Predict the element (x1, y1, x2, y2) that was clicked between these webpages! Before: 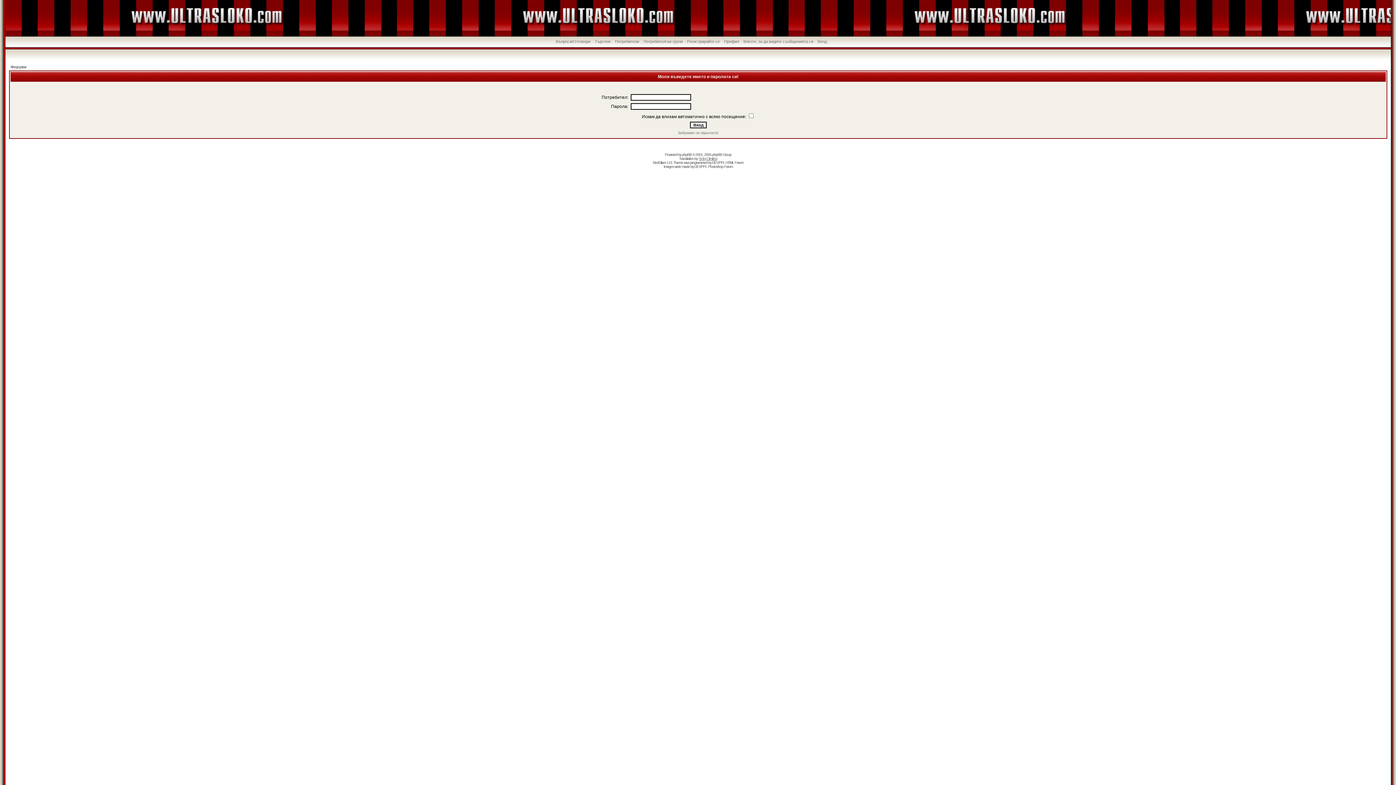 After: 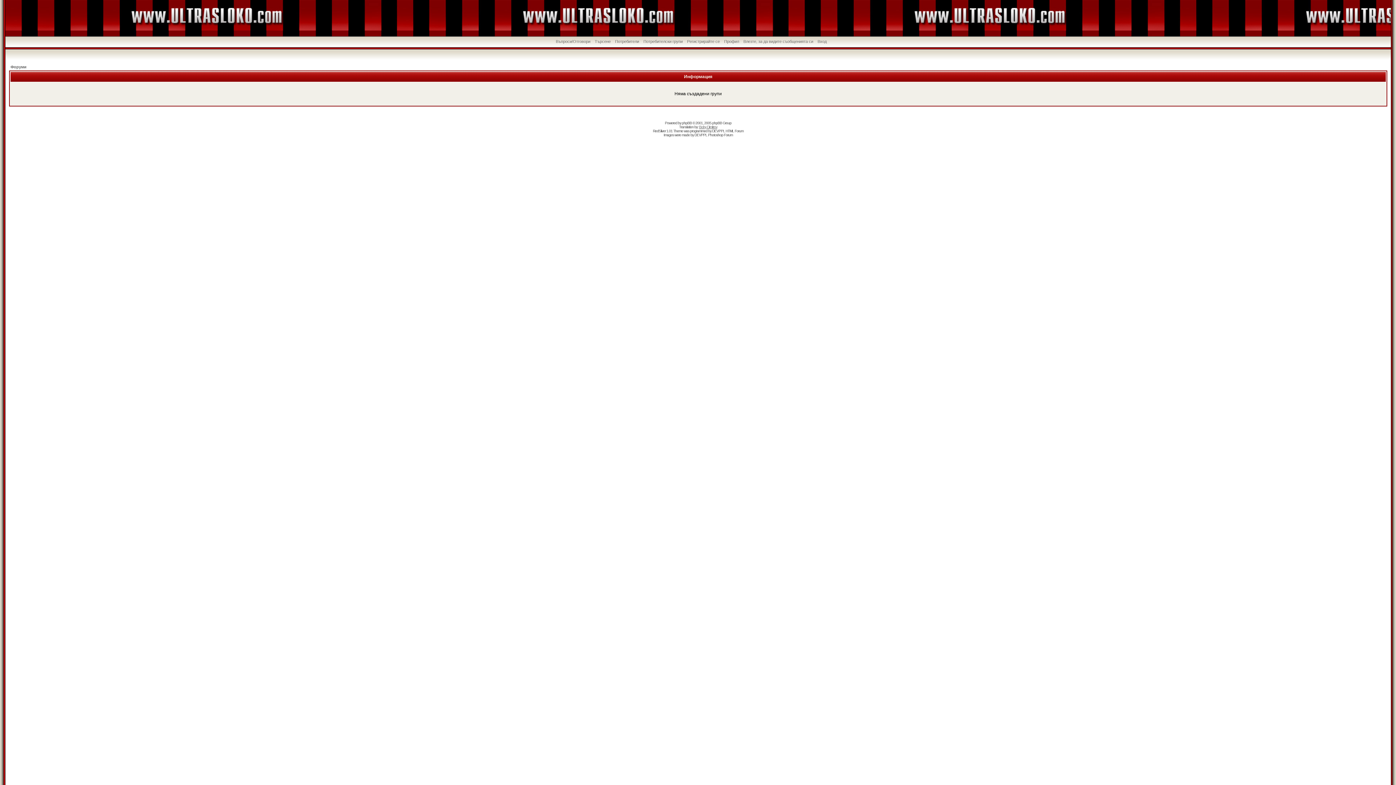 Action: label: Потребителски групи bbox: (643, 39, 682, 43)